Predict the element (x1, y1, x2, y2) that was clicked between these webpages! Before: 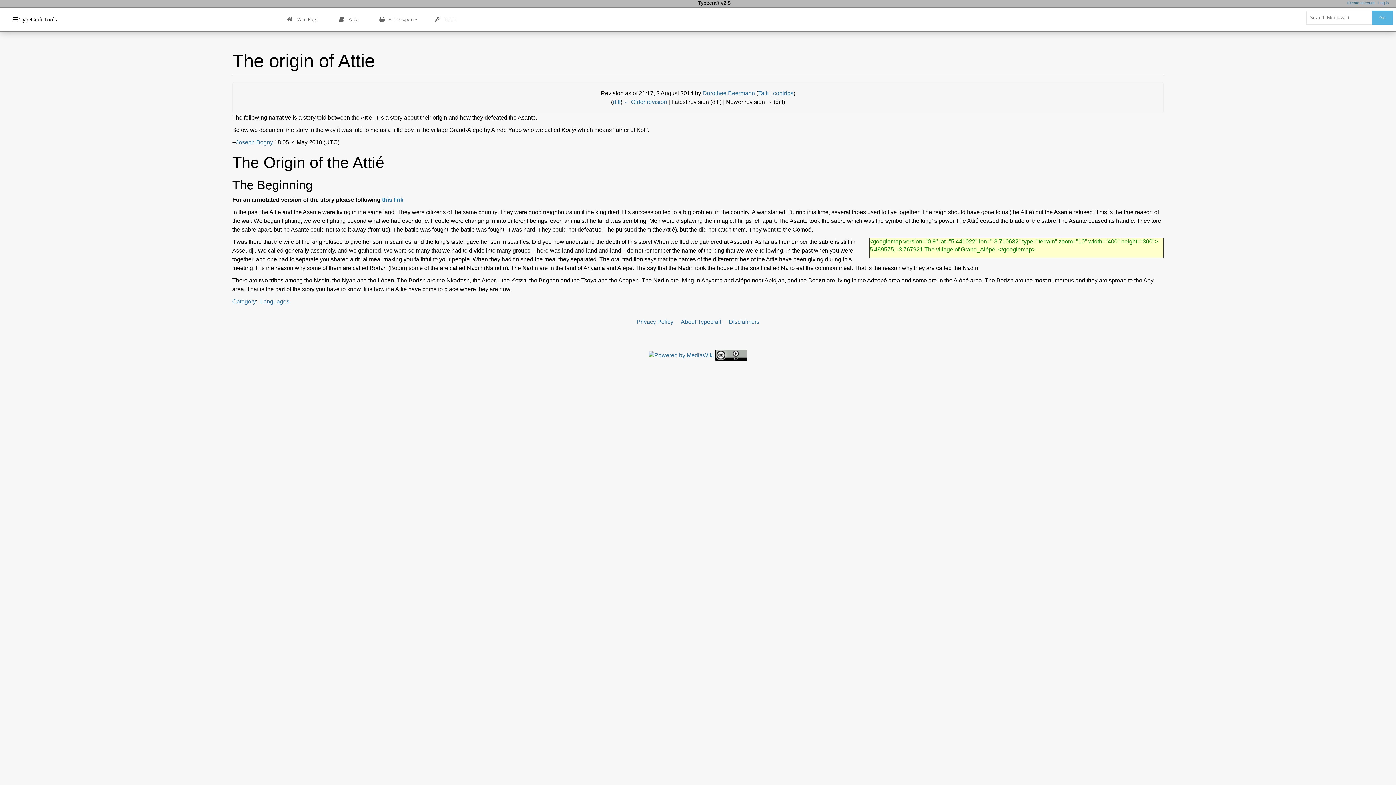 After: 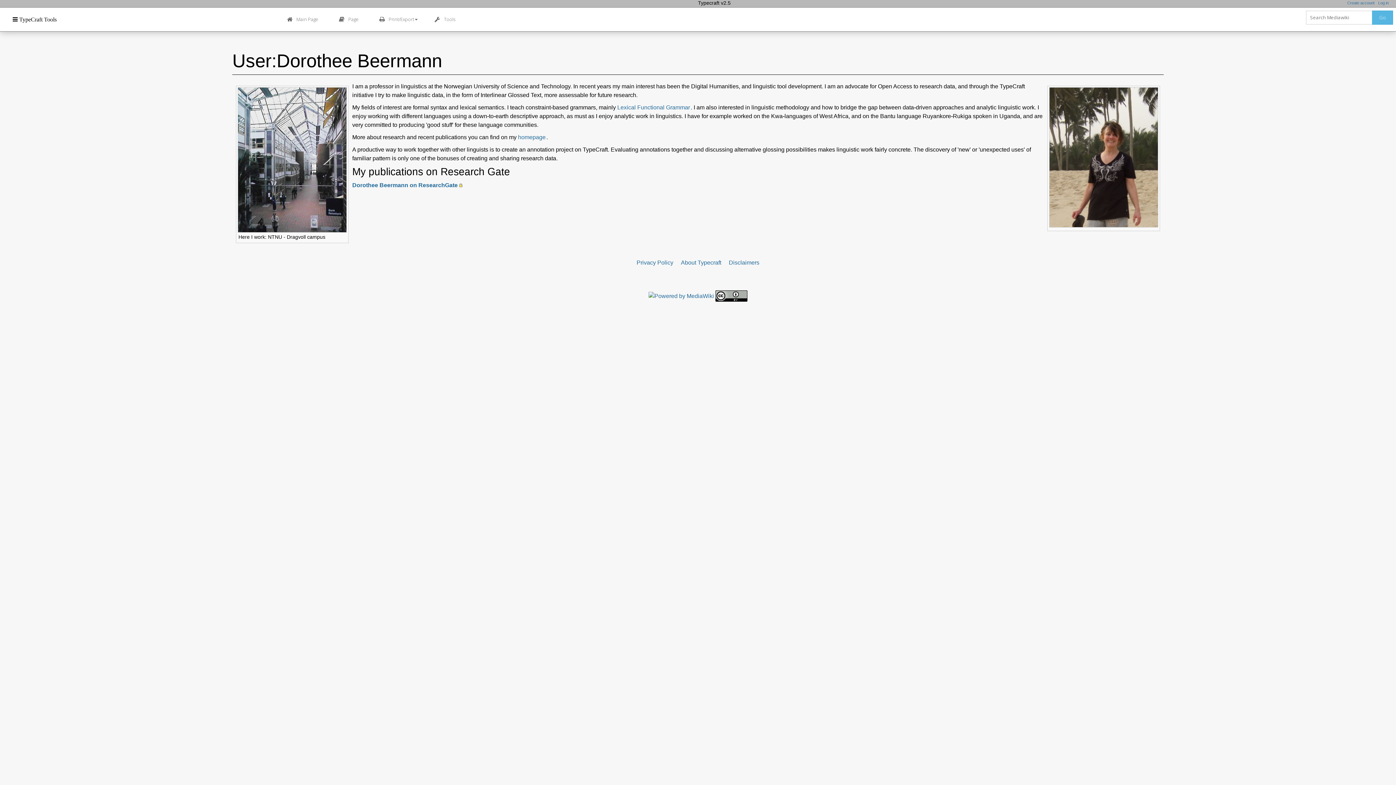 Action: label: Dorothee Beermann bbox: (702, 90, 755, 96)